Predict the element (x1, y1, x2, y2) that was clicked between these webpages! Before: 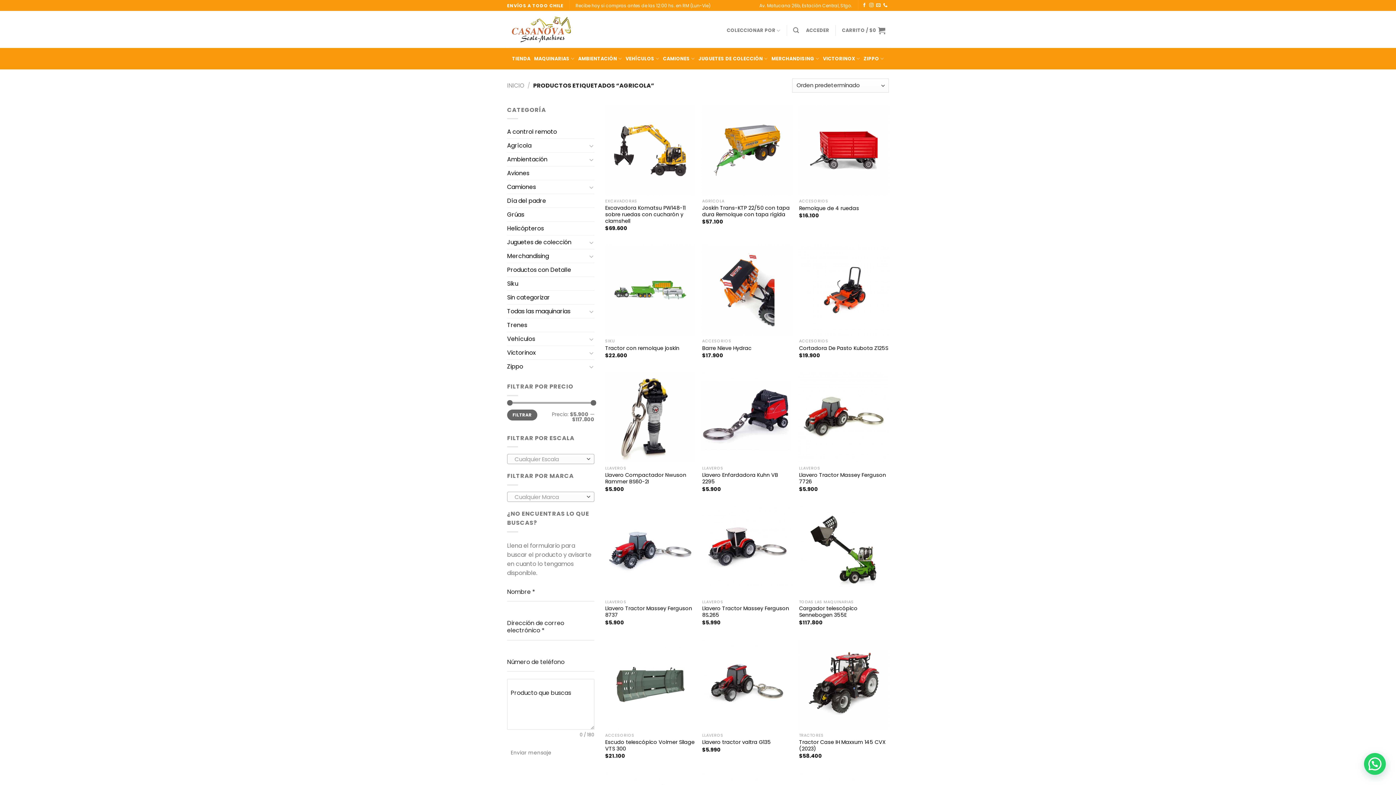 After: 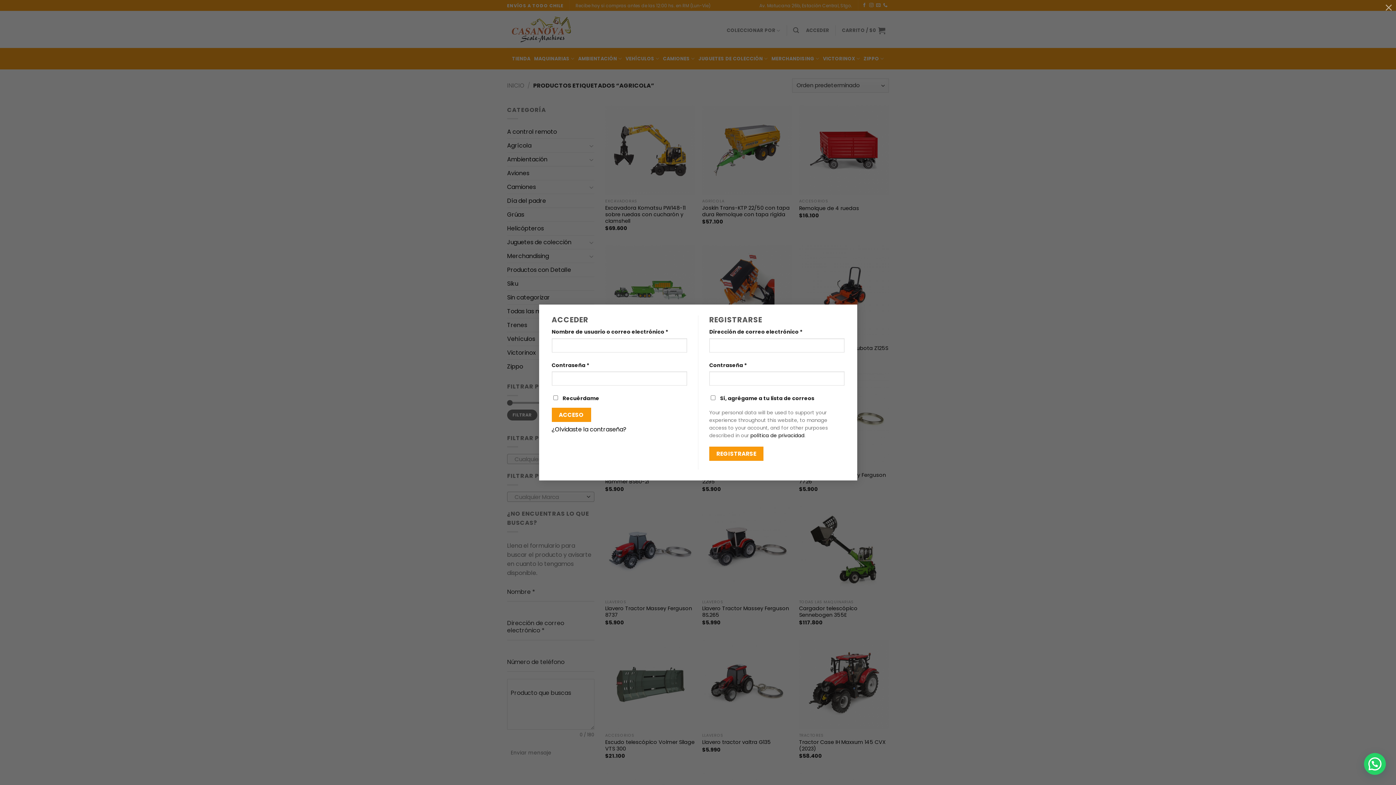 Action: bbox: (802, 24, 832, 36) label: ACCEDER